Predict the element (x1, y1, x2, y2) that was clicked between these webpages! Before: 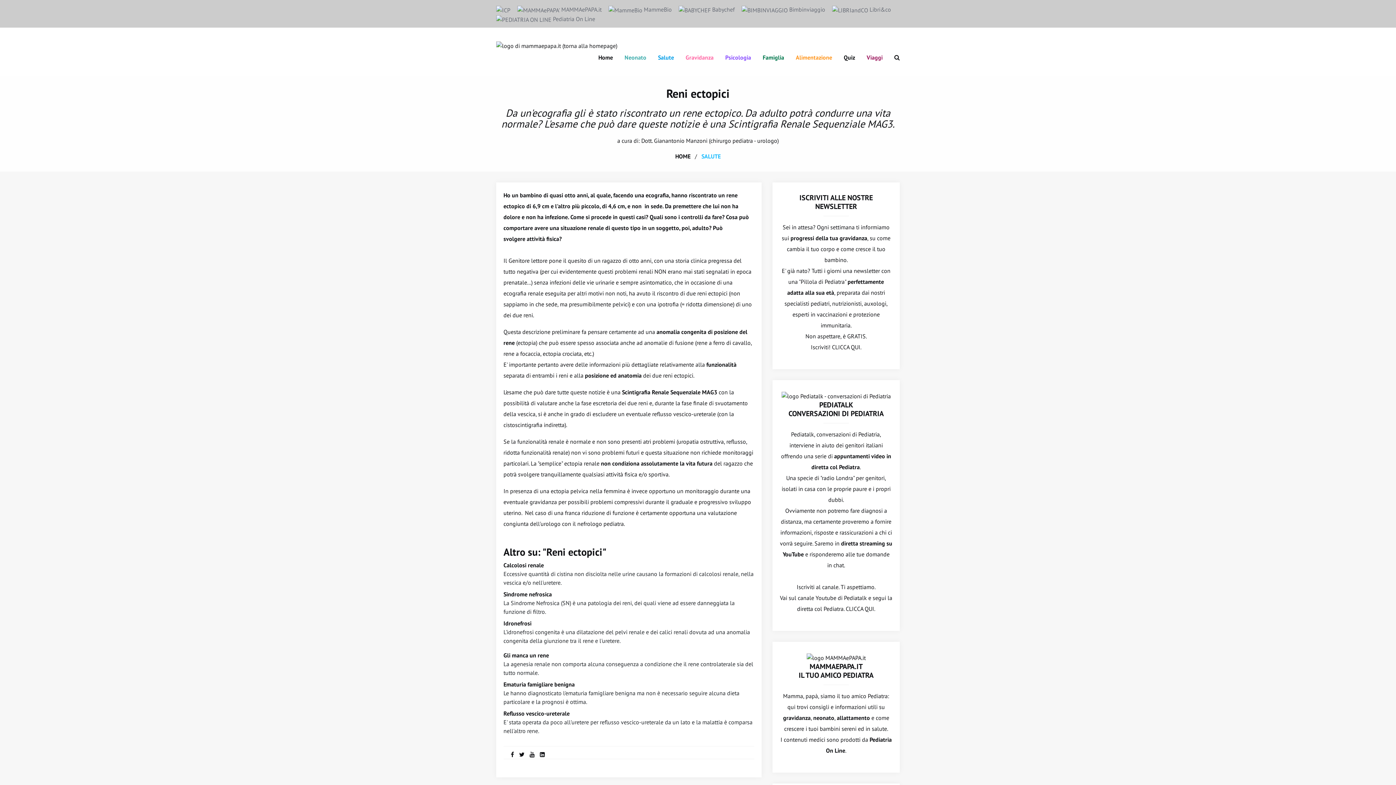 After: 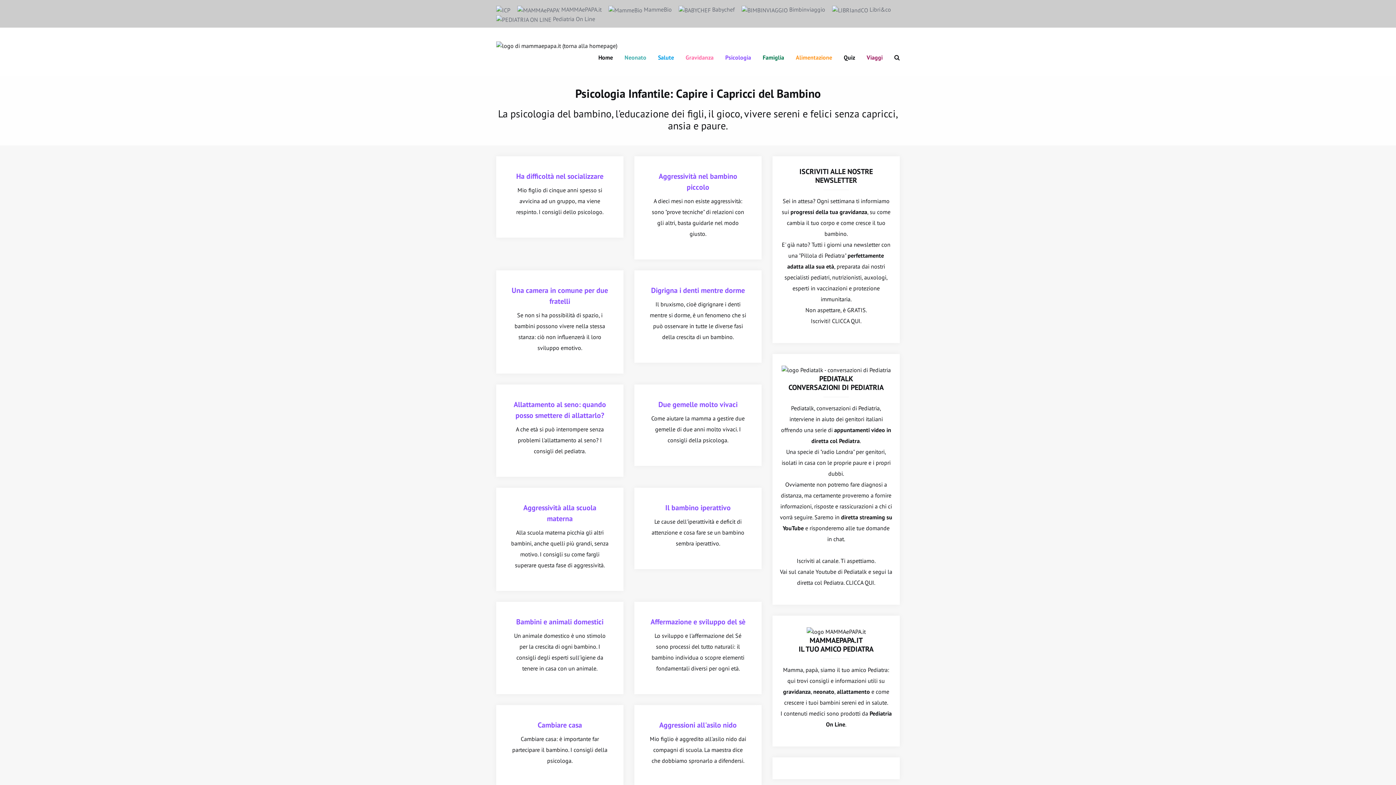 Action: bbox: (719, 50, 757, 64) label: Psicologia